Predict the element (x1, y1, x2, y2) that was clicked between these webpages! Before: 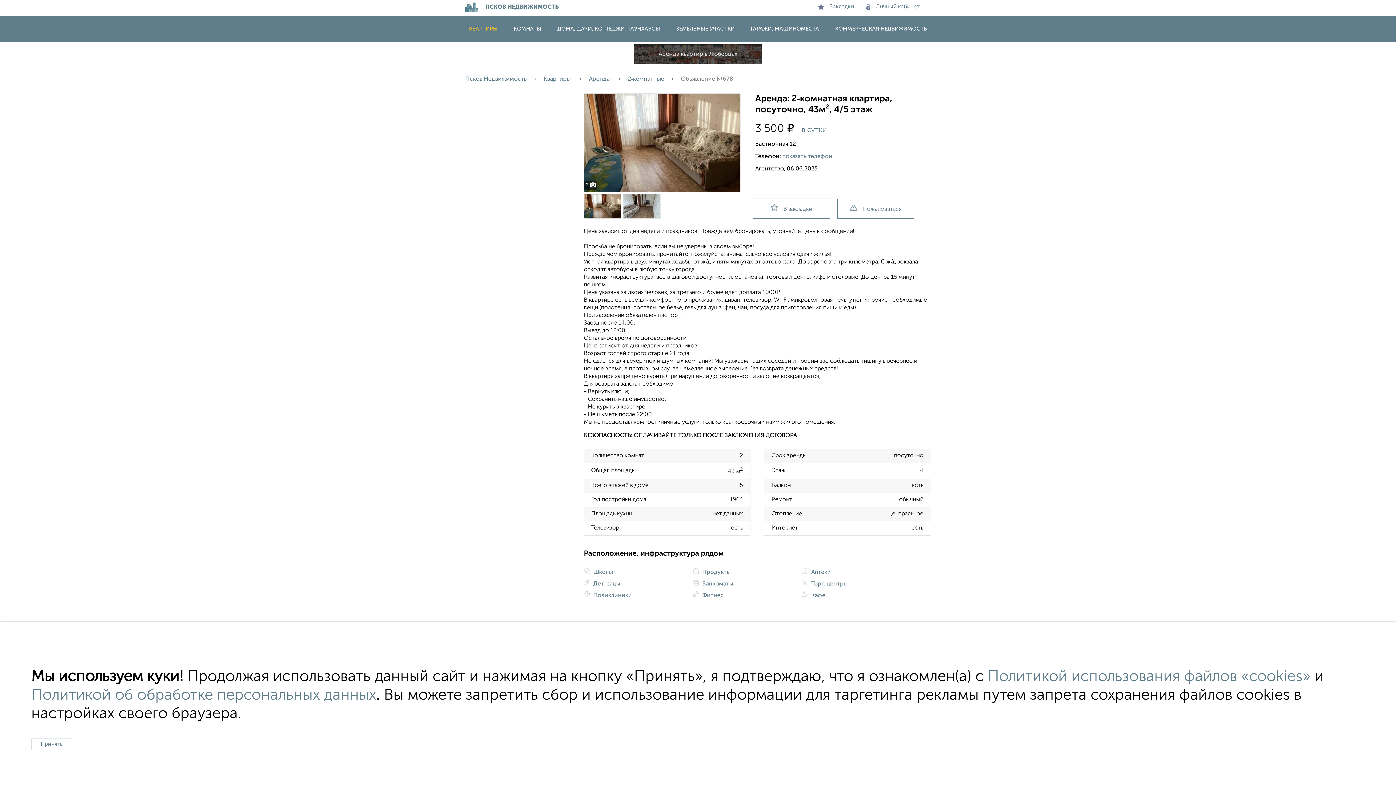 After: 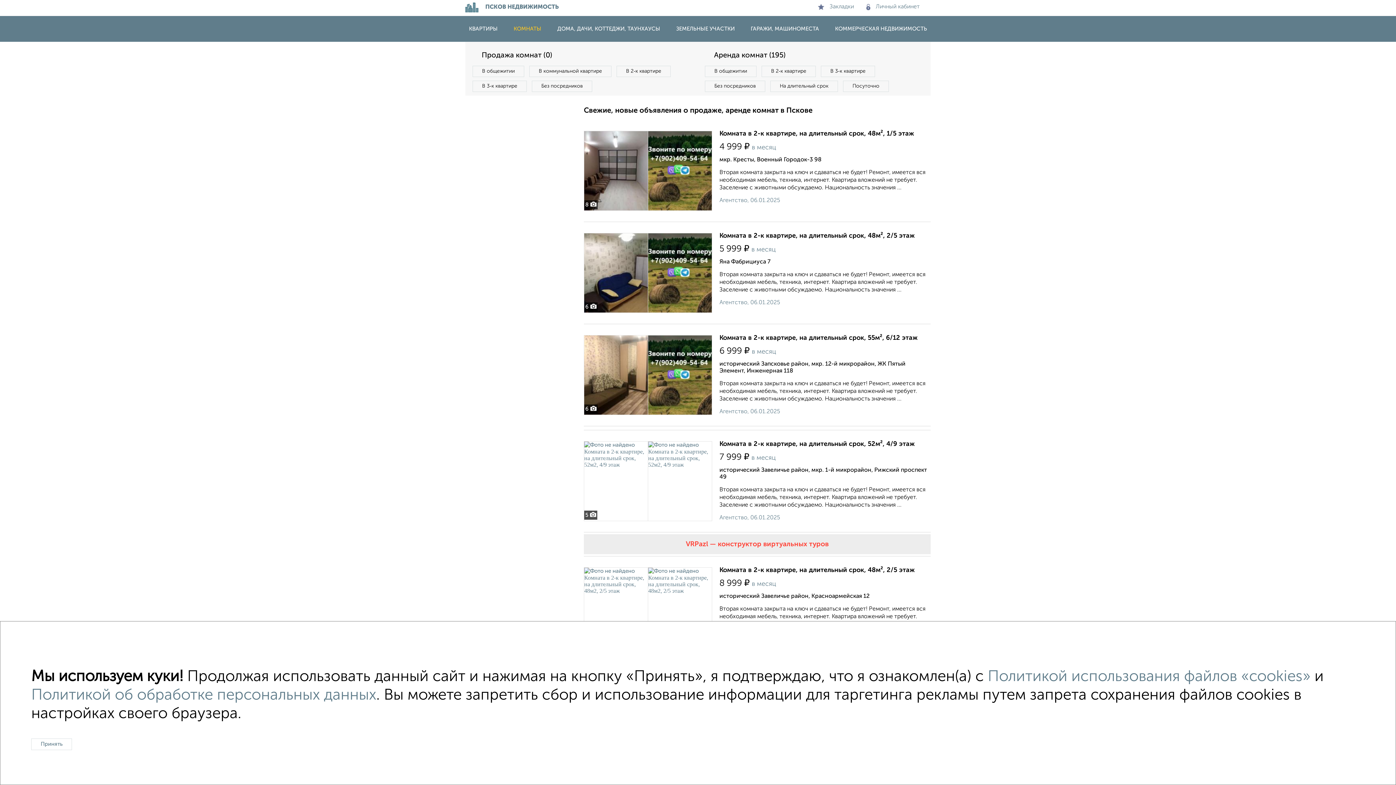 Action: label: КОМНАТЫ bbox: (506, 26, 548, 31)